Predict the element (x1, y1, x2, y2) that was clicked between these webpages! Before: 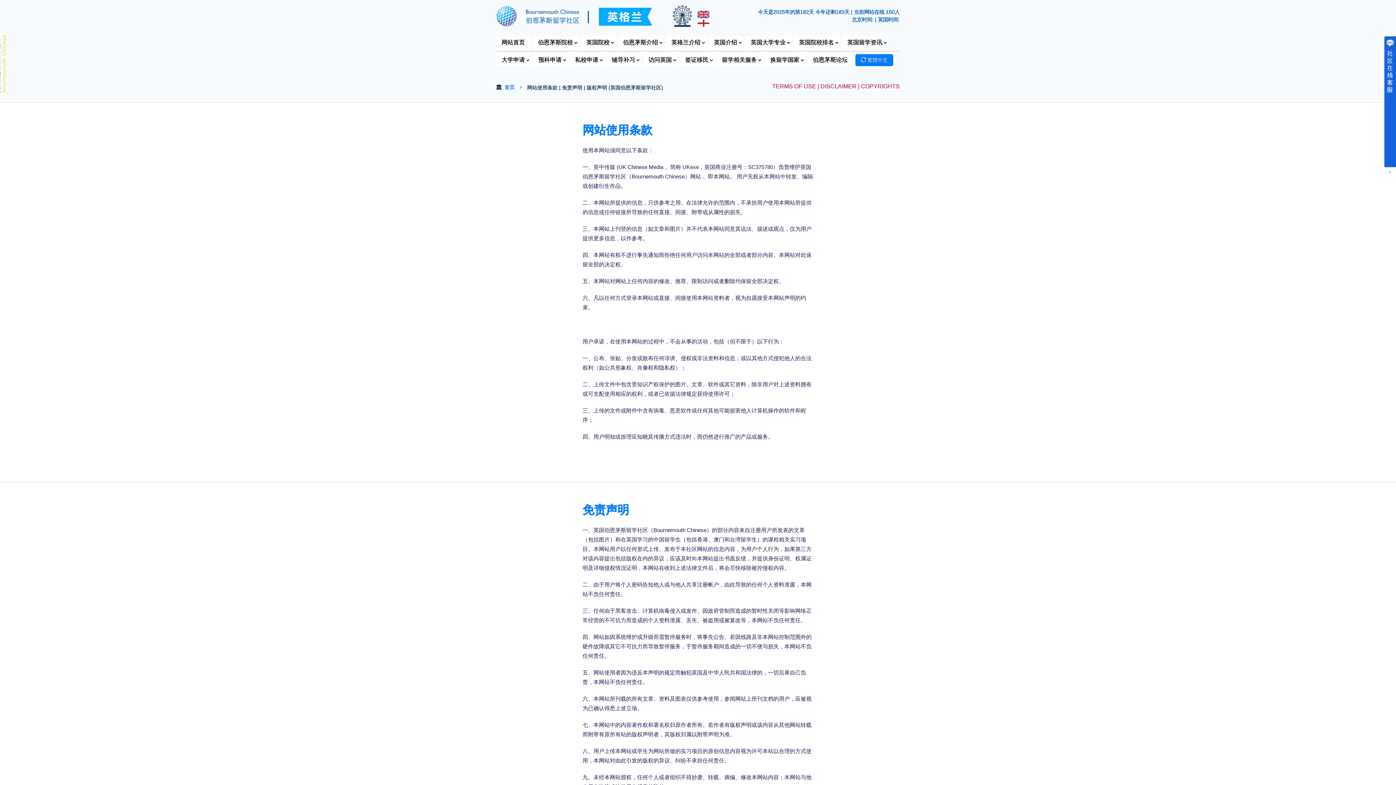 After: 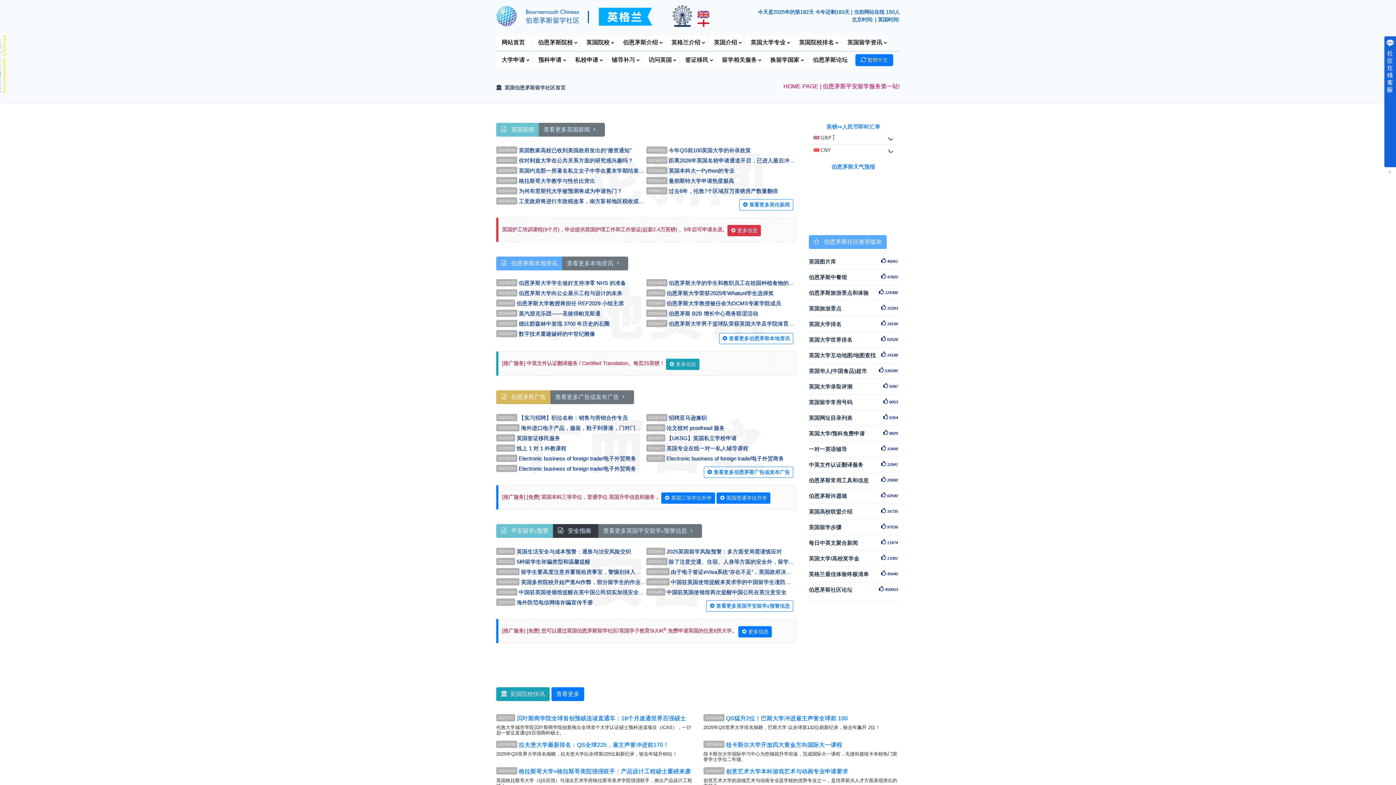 Action: bbox: (666, 35, 706, 49) label: 英格兰介绍